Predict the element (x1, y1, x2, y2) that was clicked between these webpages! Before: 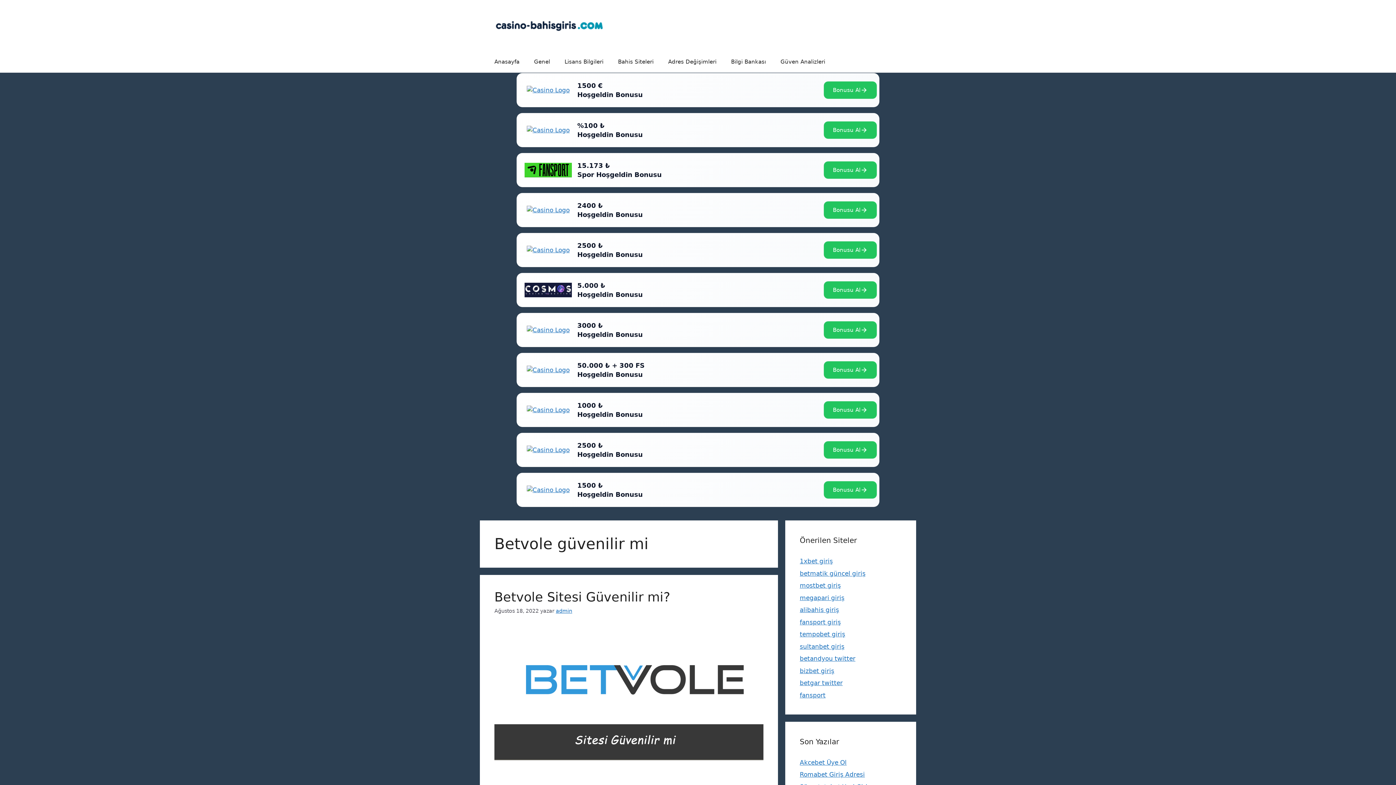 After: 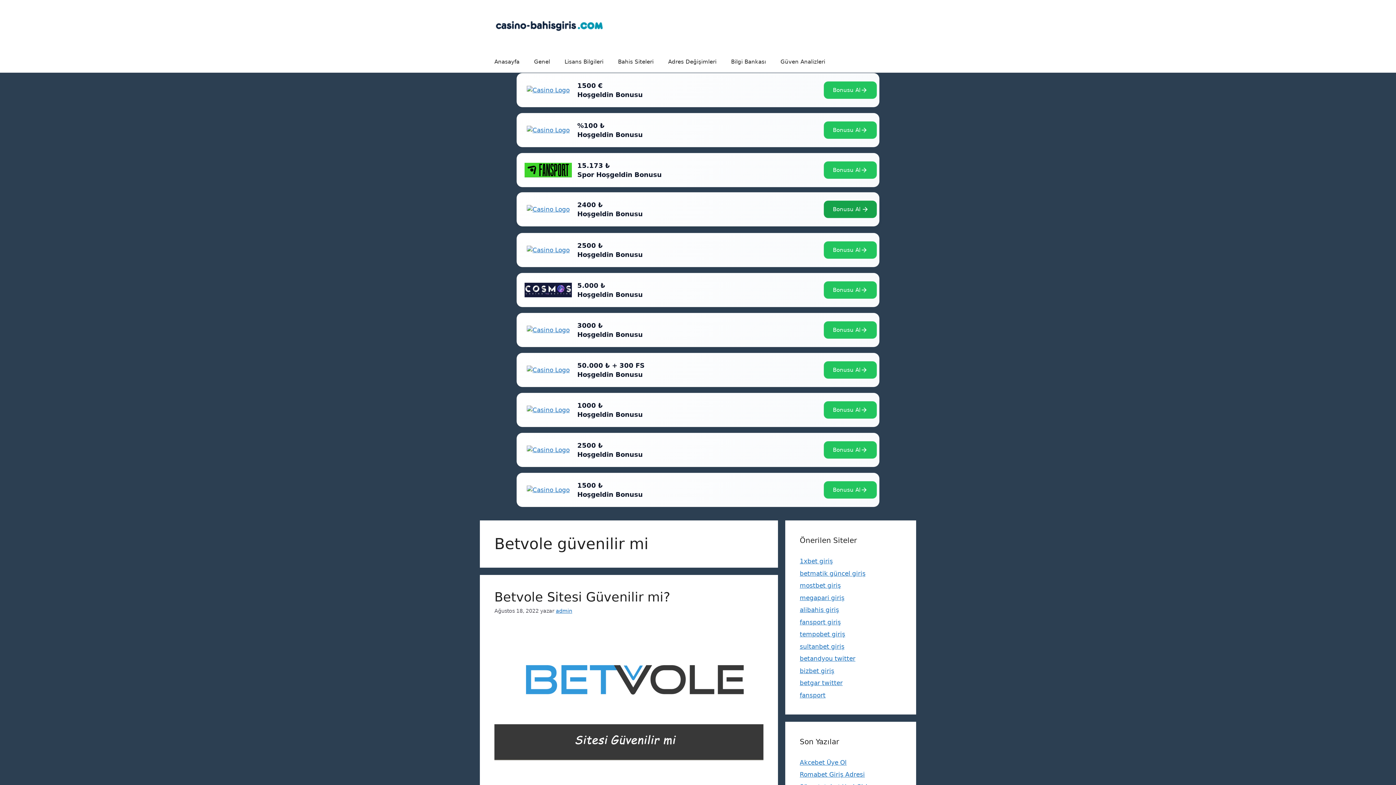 Action: label: Bonusu Al bbox: (824, 201, 877, 218)